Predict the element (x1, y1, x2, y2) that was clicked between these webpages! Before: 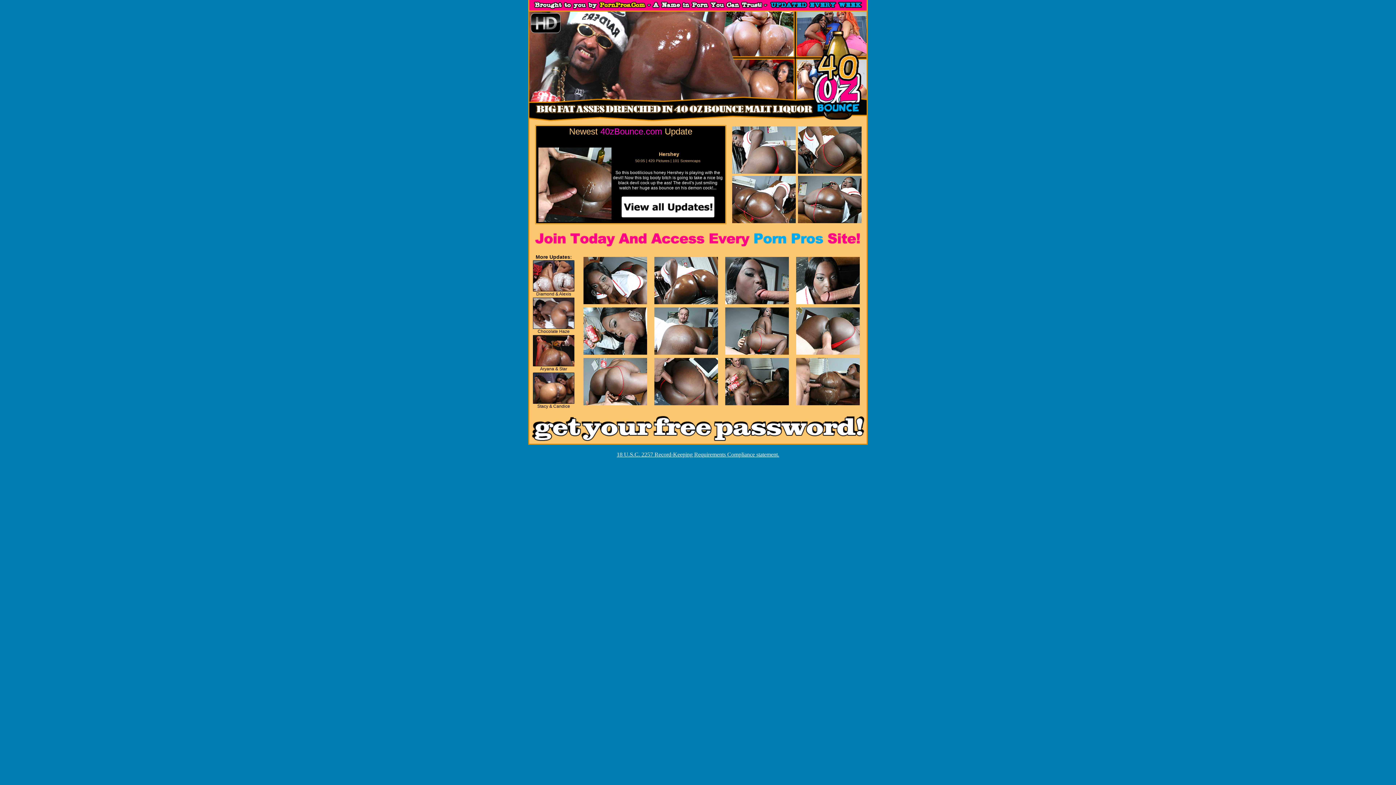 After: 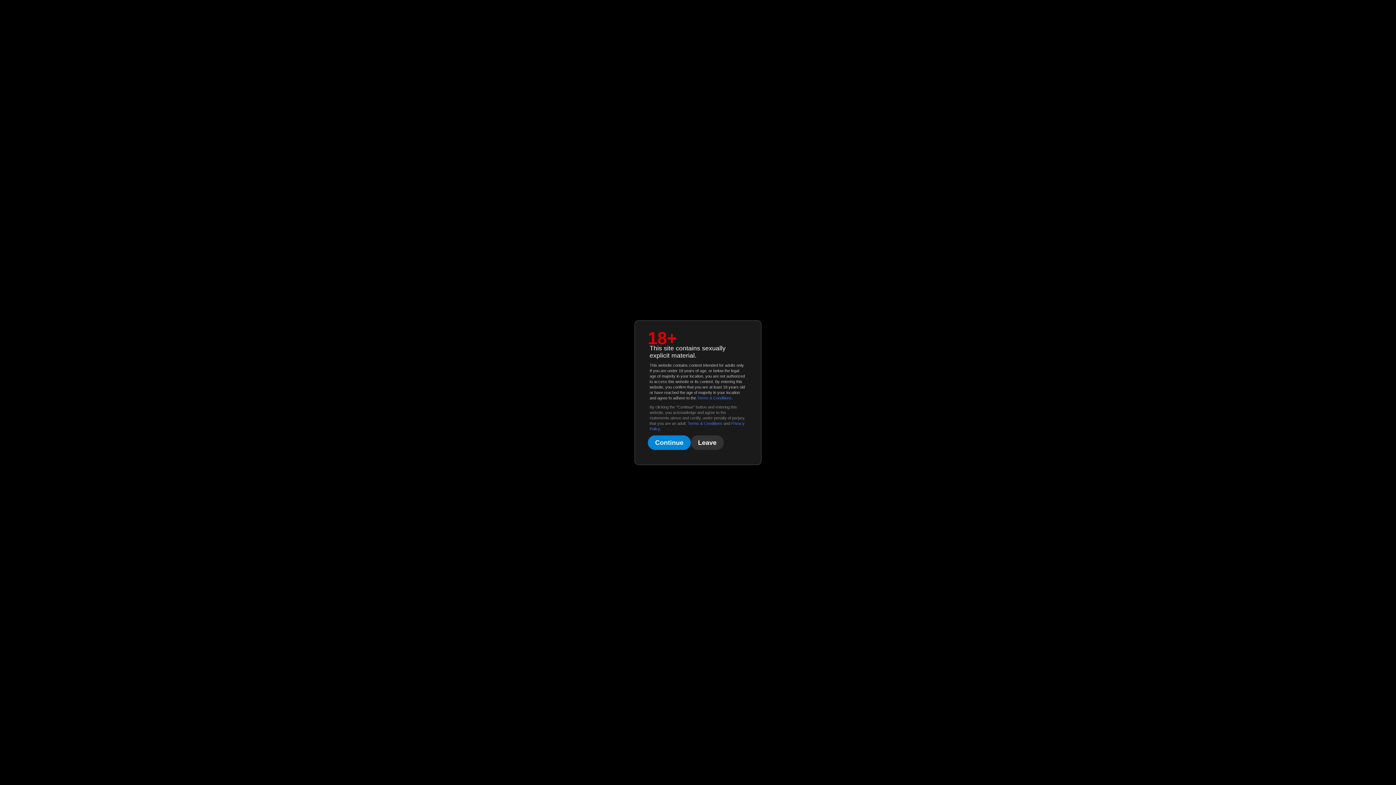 Action: bbox: (528, 440, 868, 446)